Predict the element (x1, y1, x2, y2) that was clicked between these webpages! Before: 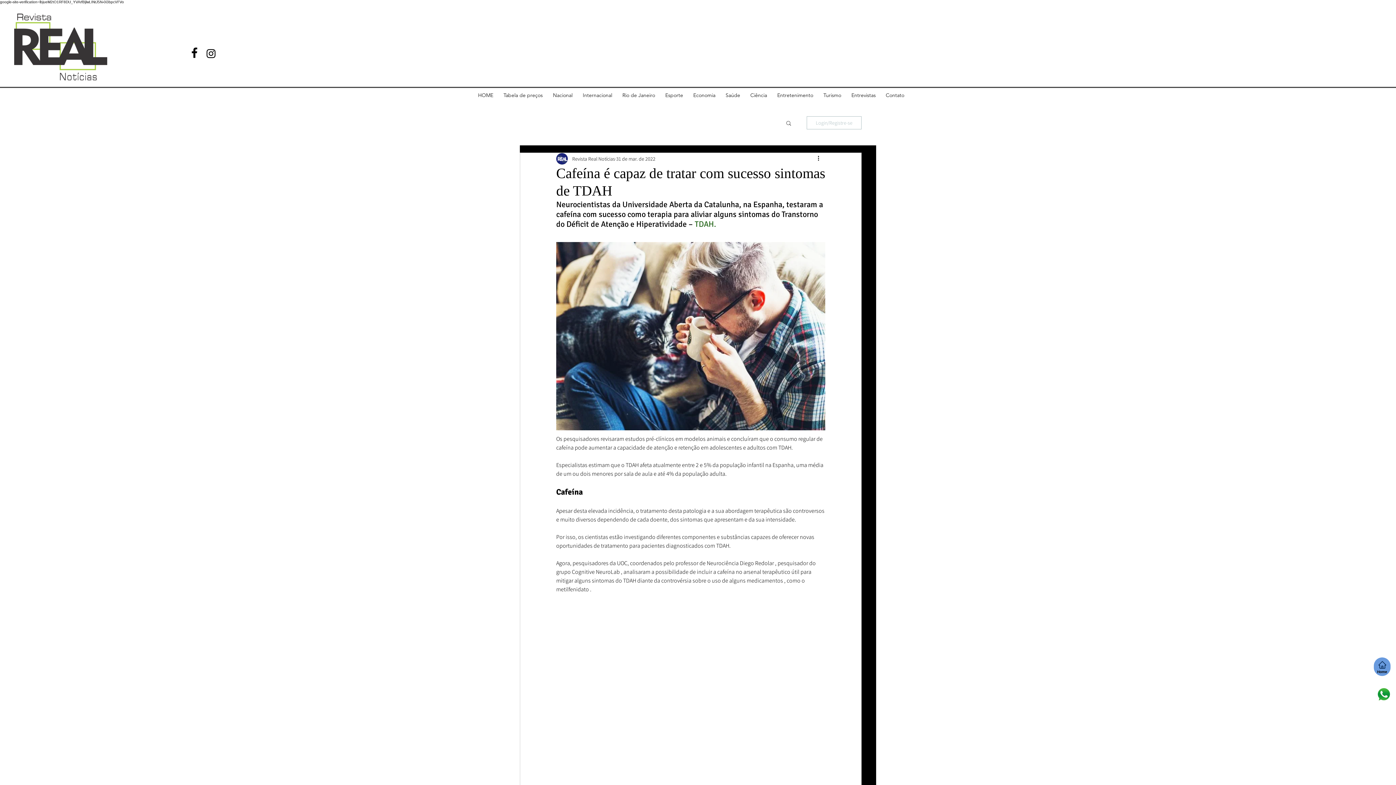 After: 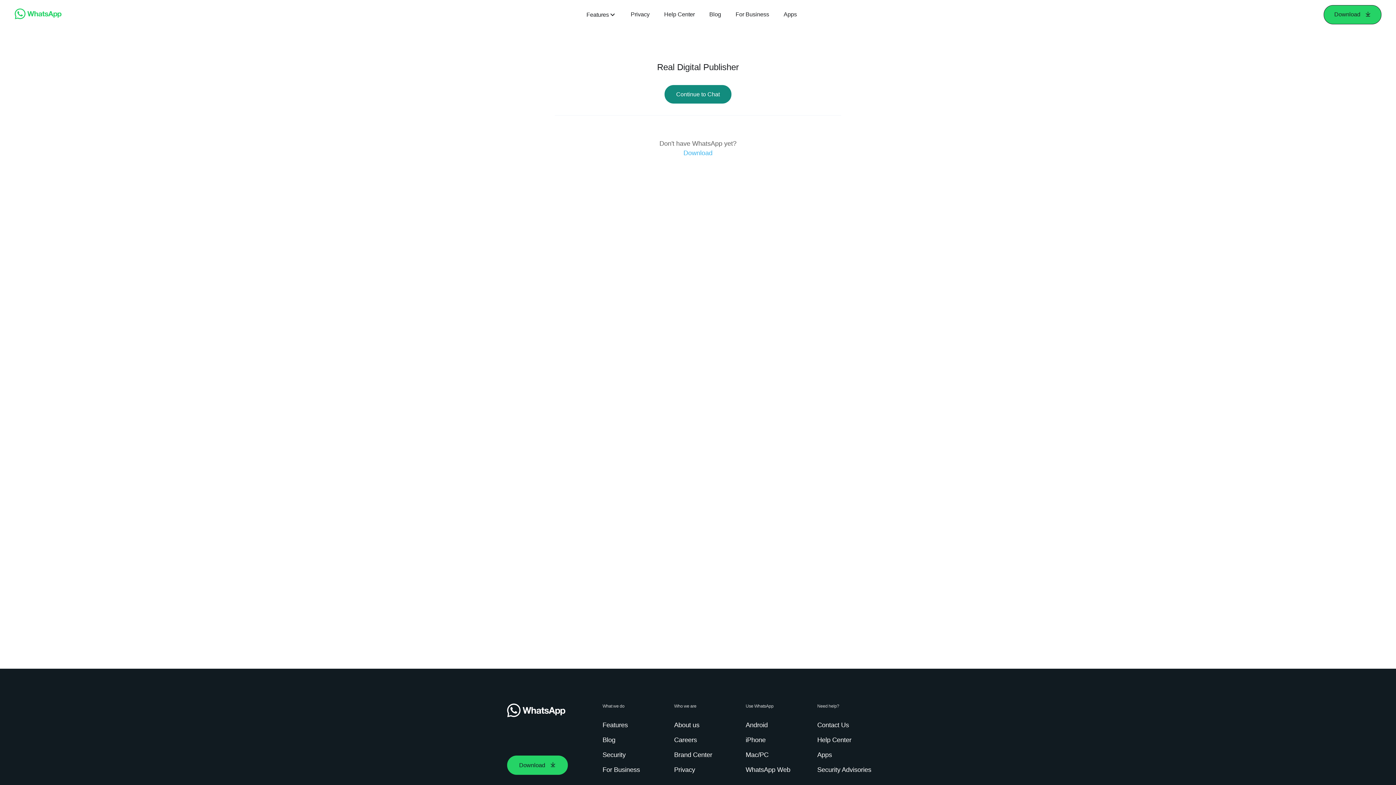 Action: bbox: (1377, 687, 1390, 701)